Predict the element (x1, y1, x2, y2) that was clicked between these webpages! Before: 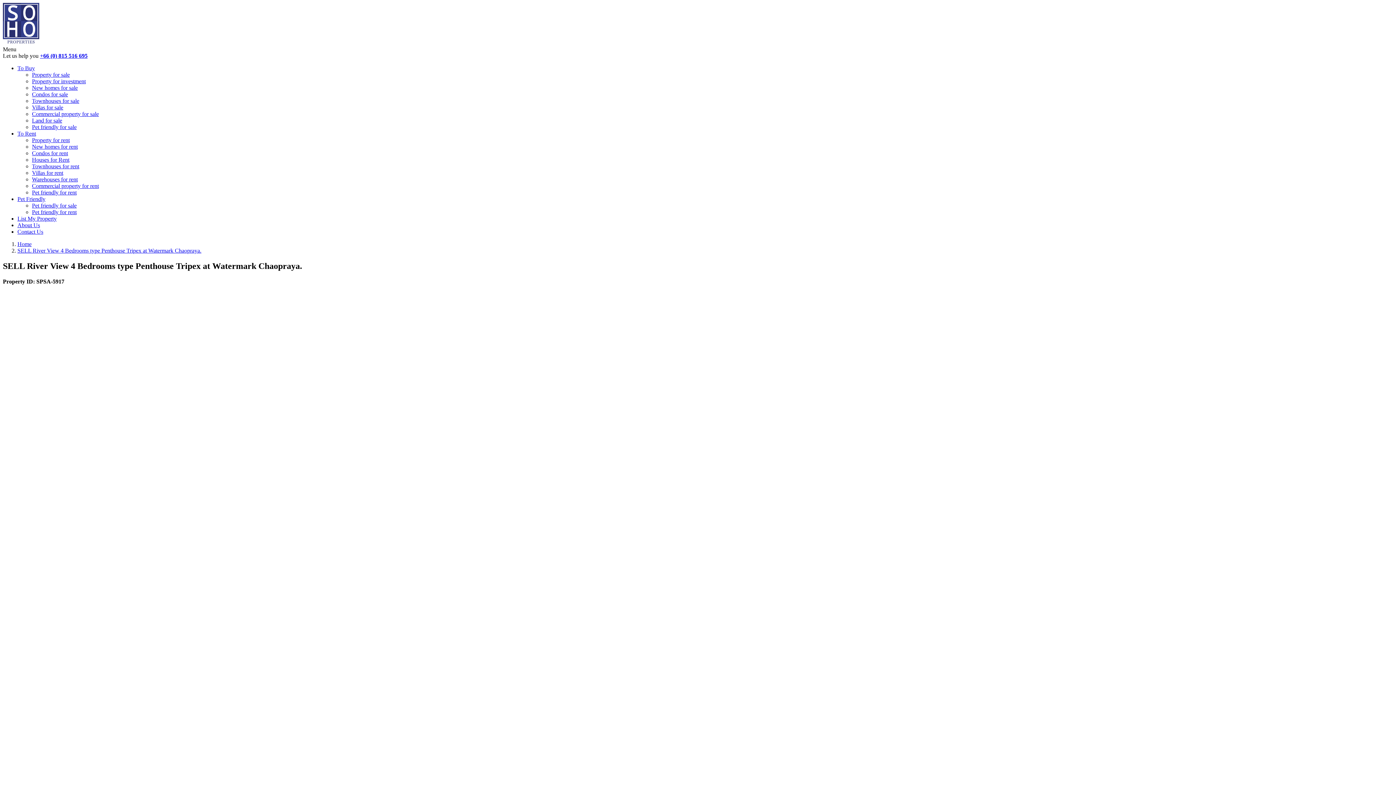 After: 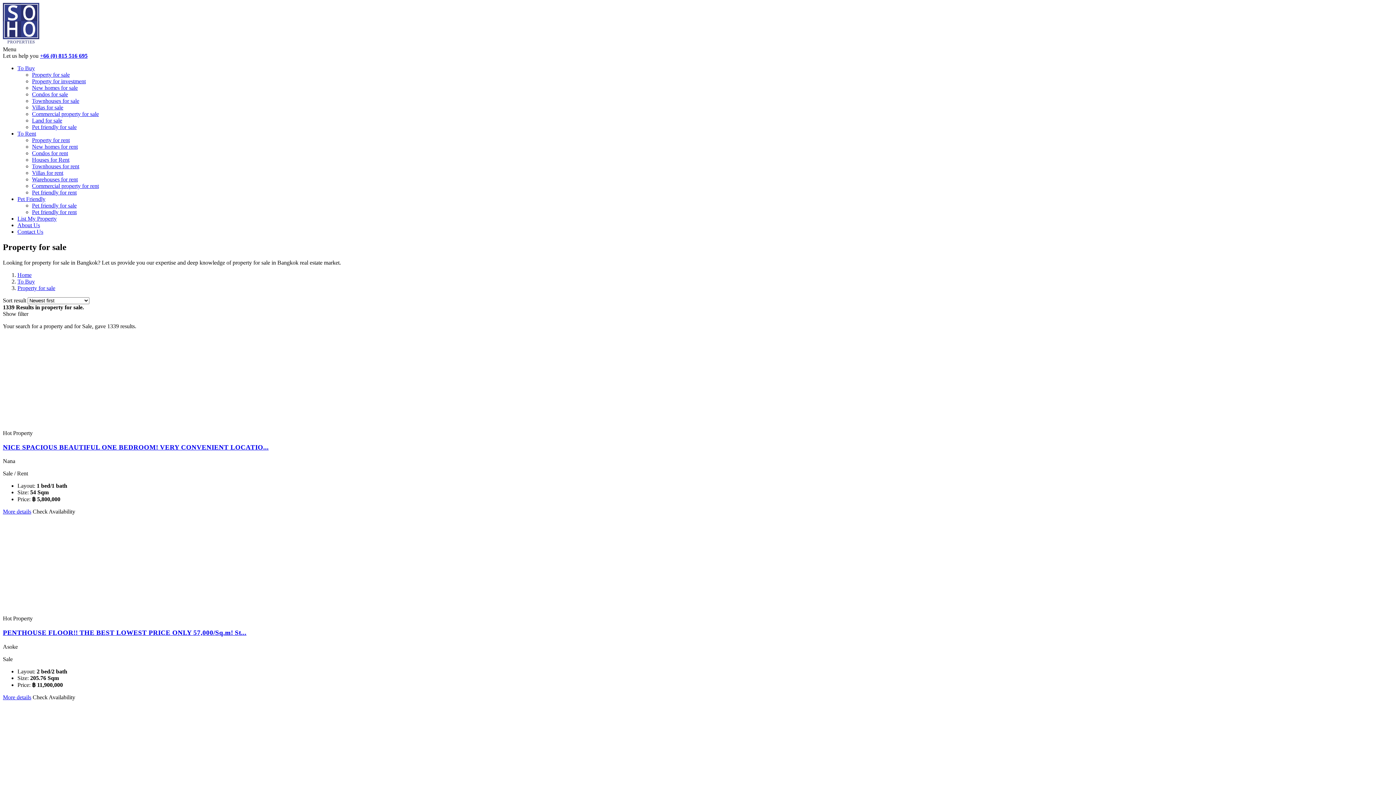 Action: label: Property for sale bbox: (32, 71, 69, 77)